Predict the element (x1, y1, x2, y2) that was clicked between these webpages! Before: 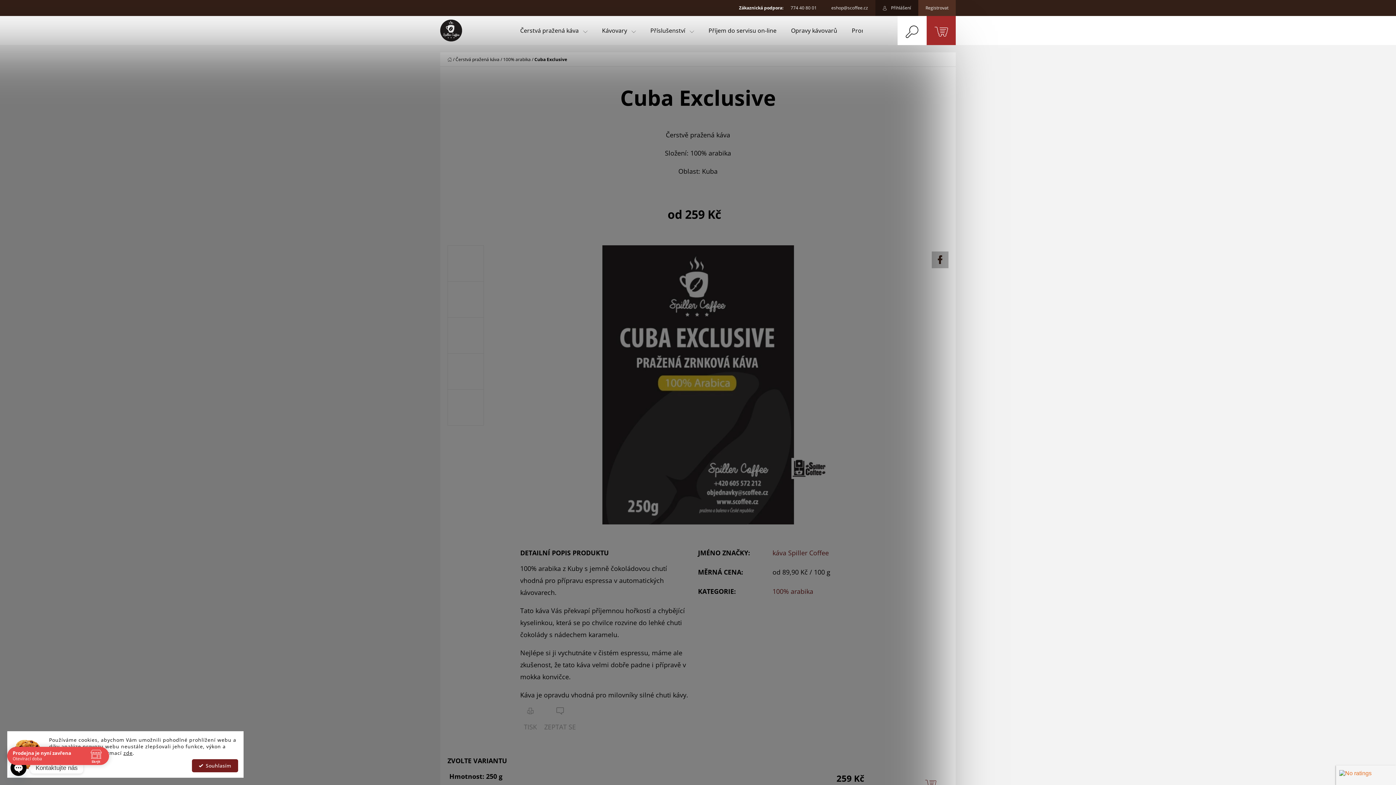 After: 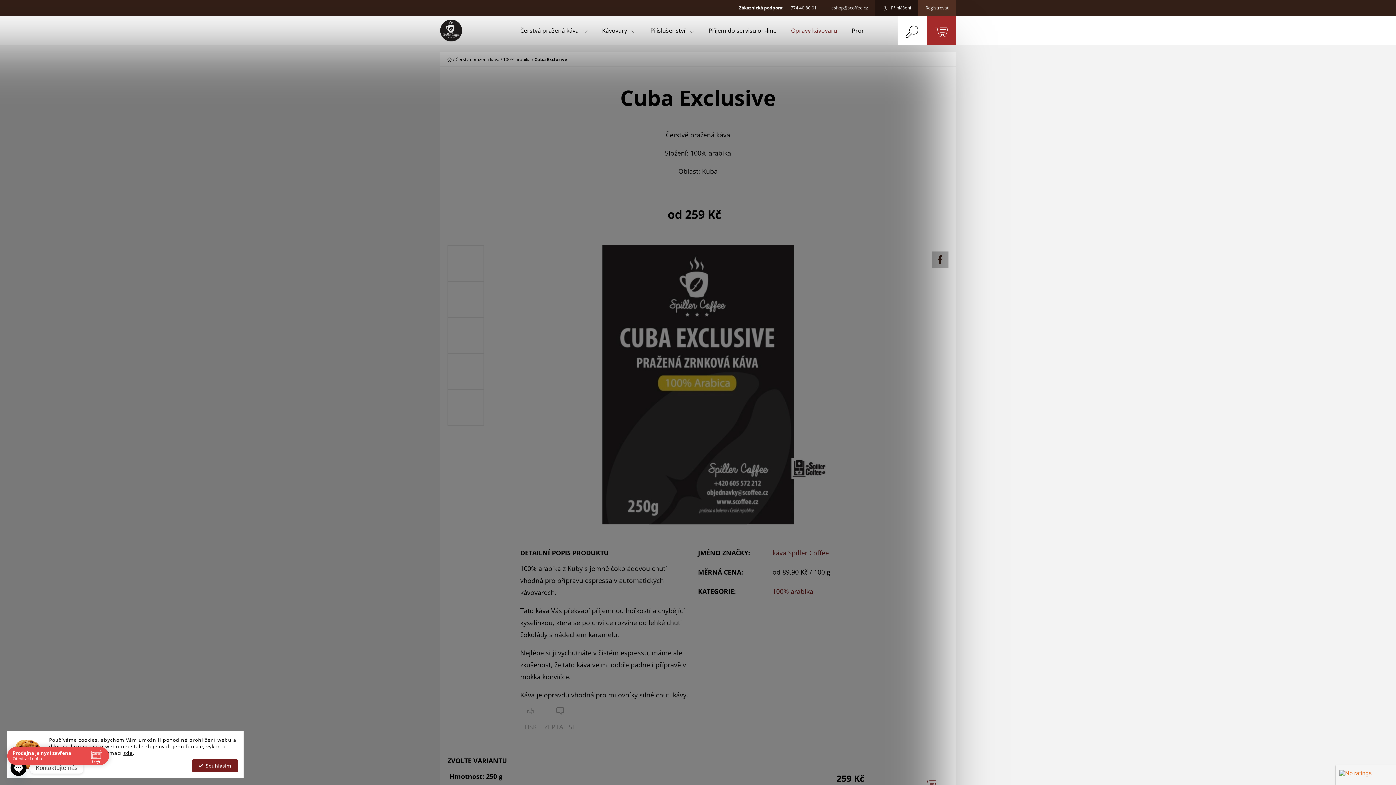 Action: label: Opravy kávovarů bbox: (784, 16, 844, 45)